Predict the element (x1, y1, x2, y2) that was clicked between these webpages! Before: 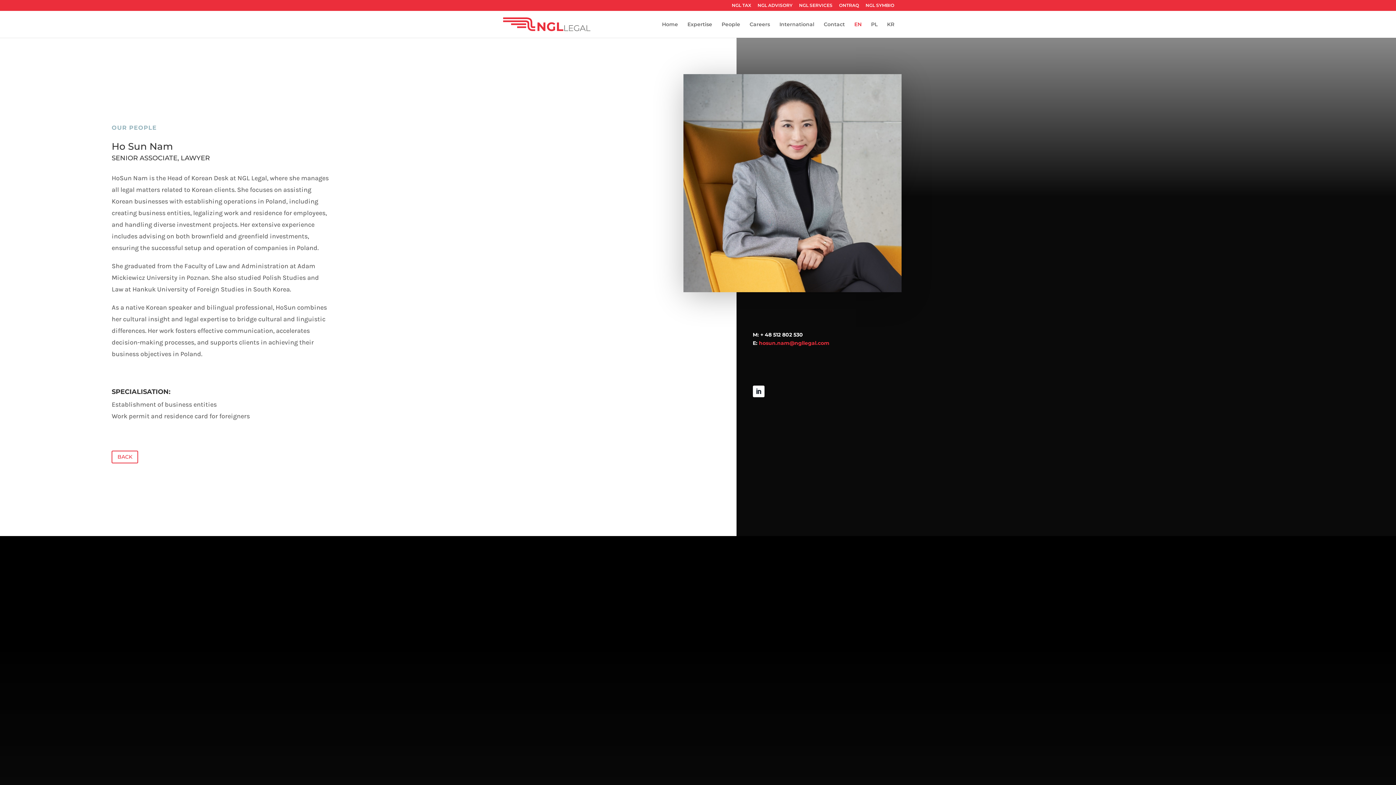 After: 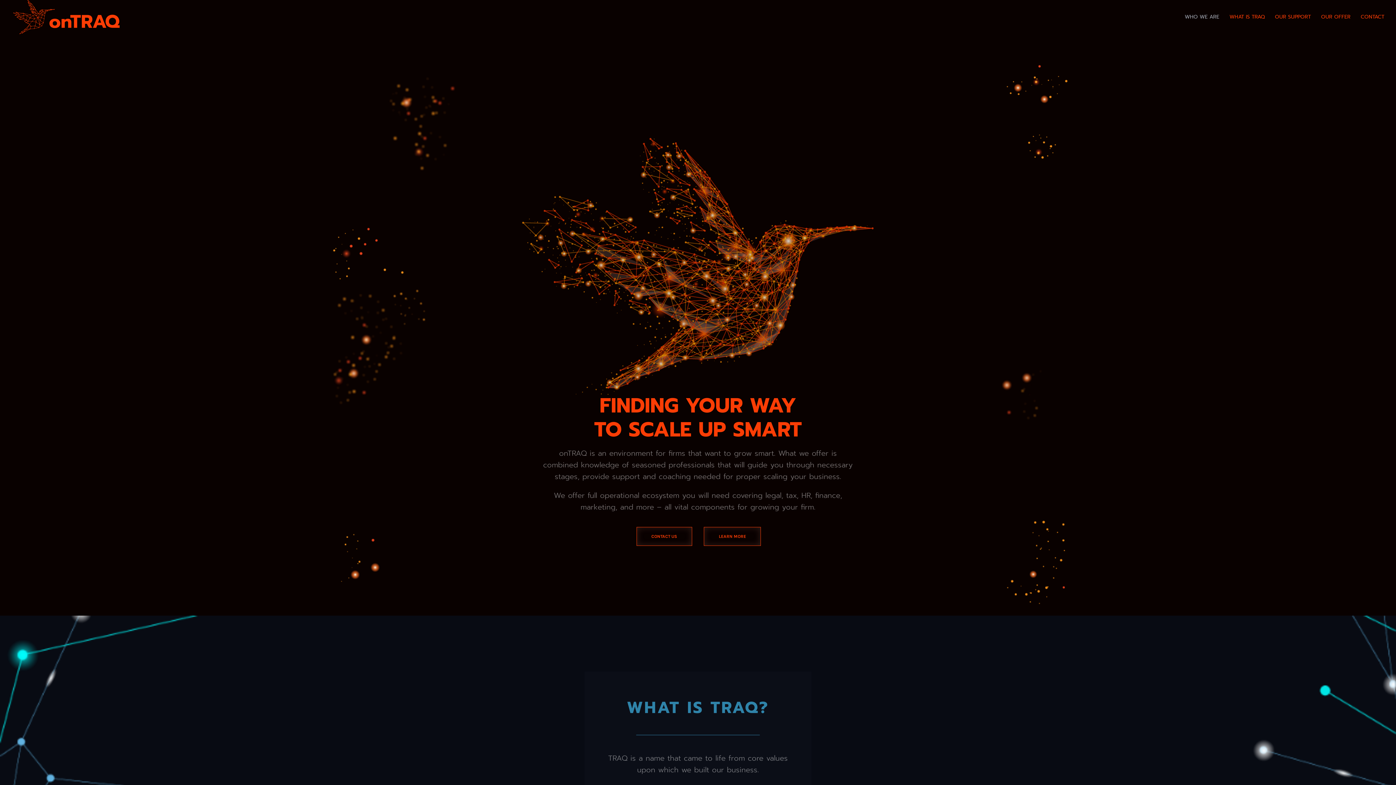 Action: bbox: (839, 3, 859, 10) label: ONTRAQ